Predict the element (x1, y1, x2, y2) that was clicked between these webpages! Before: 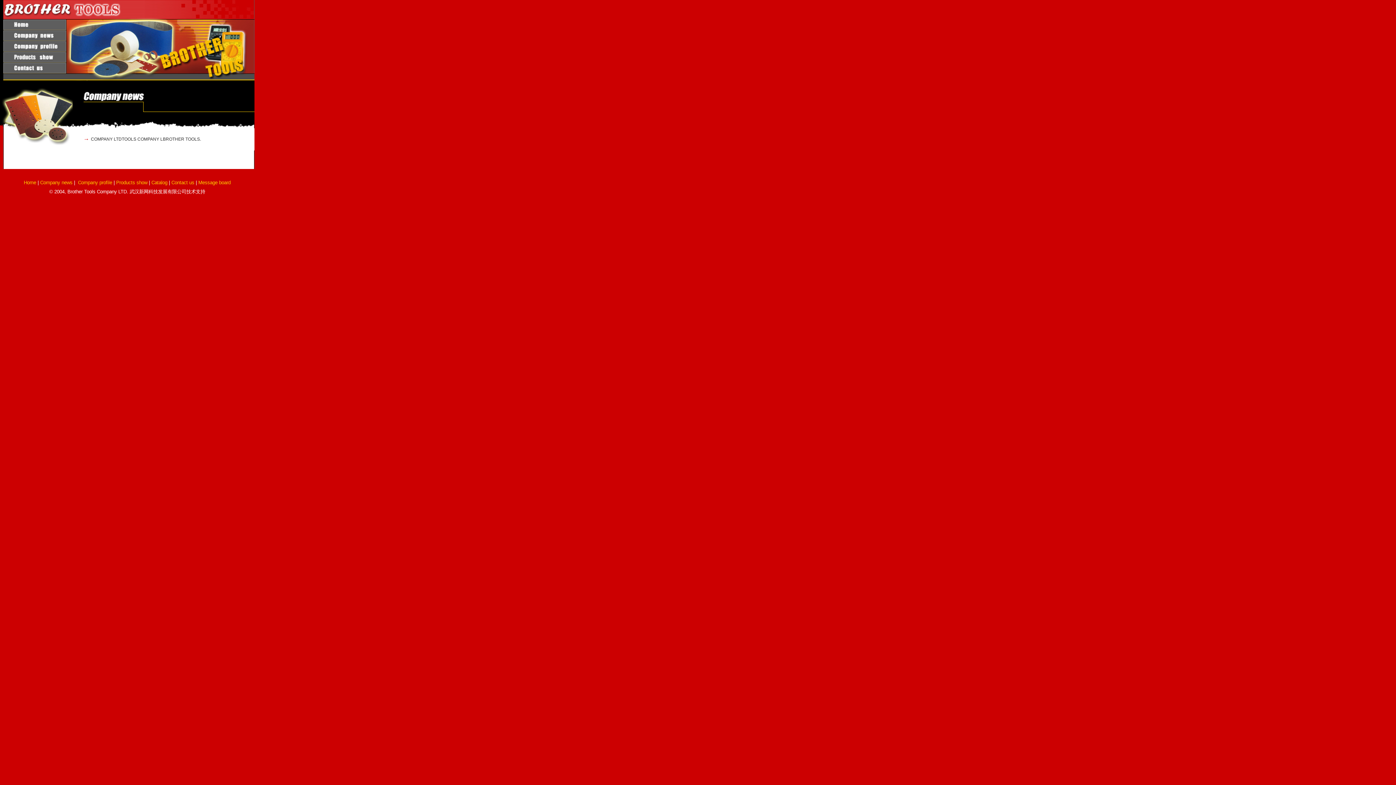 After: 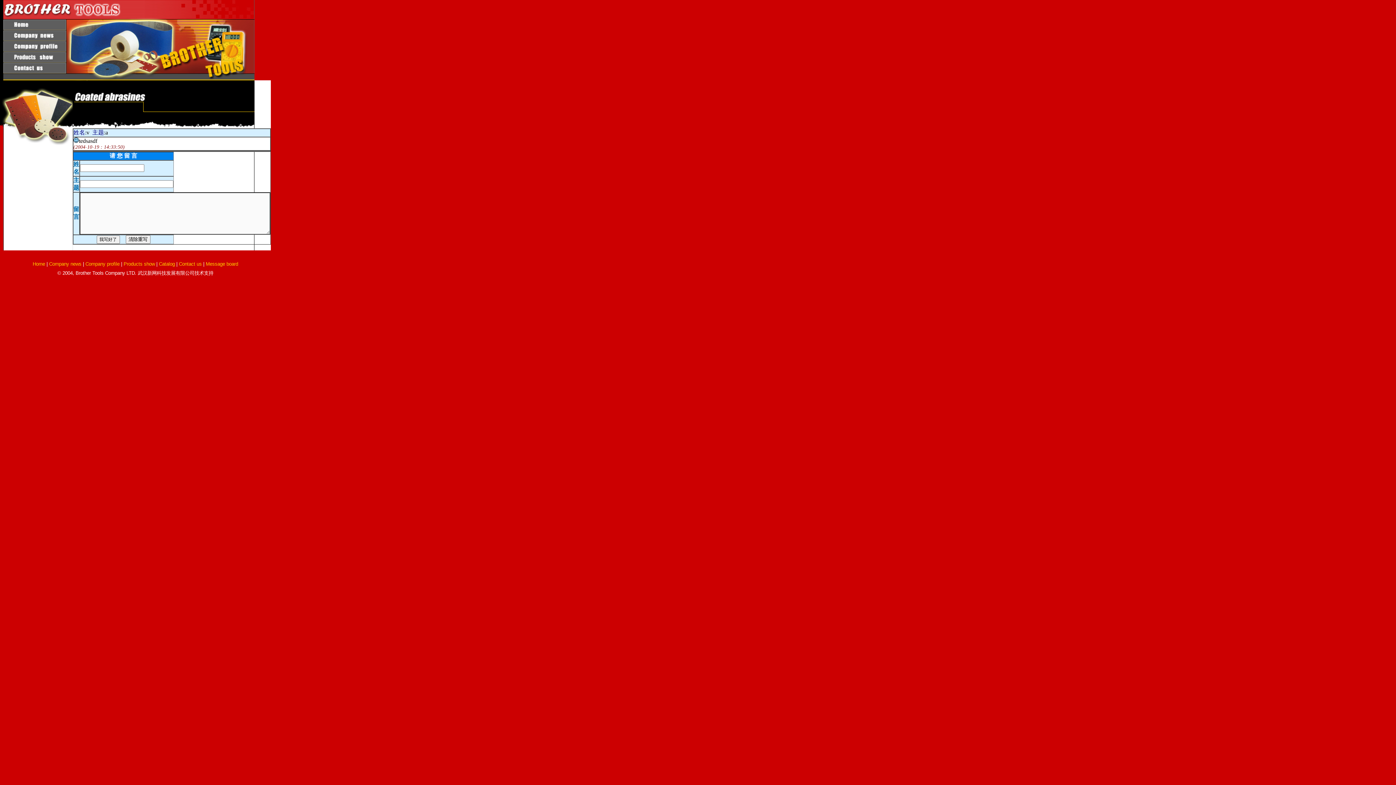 Action: label: Catalog bbox: (151, 180, 167, 185)